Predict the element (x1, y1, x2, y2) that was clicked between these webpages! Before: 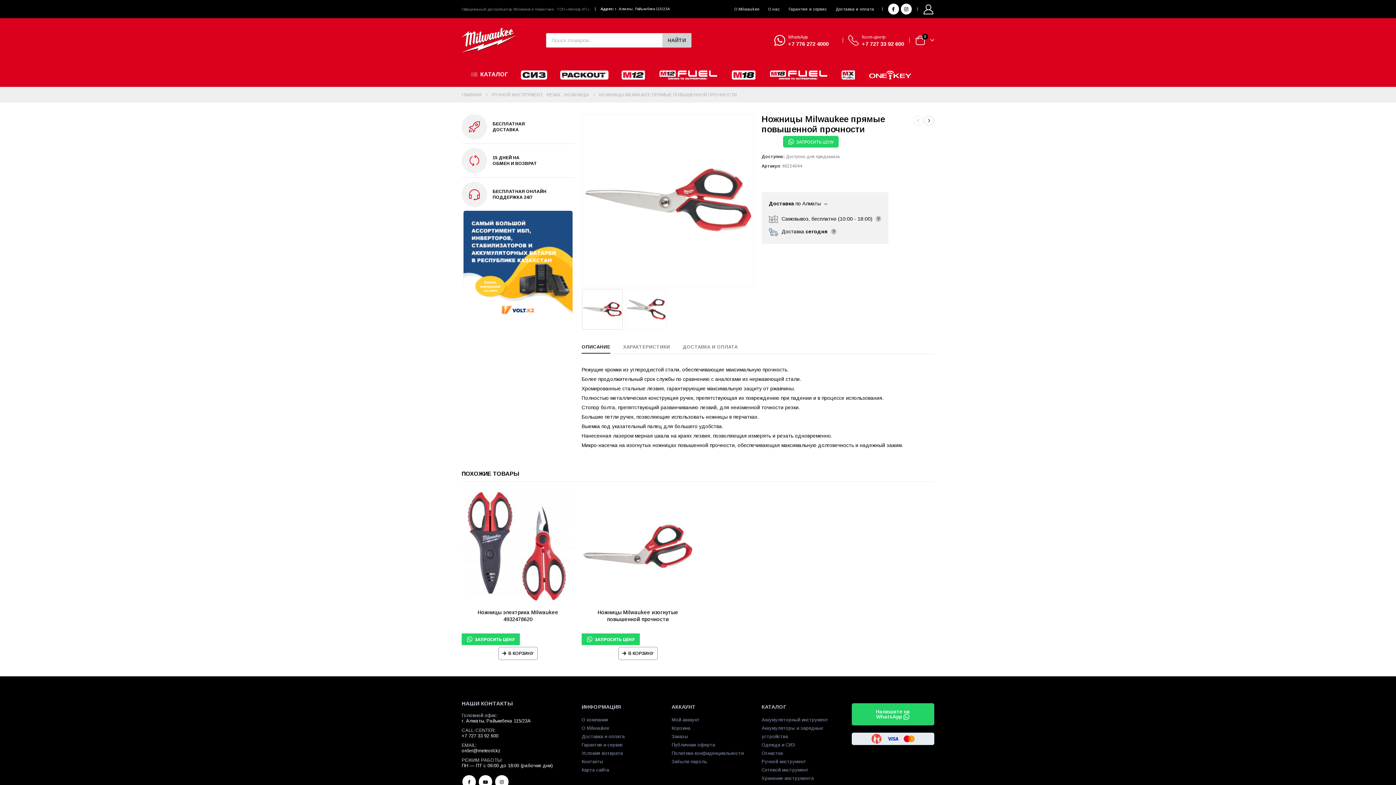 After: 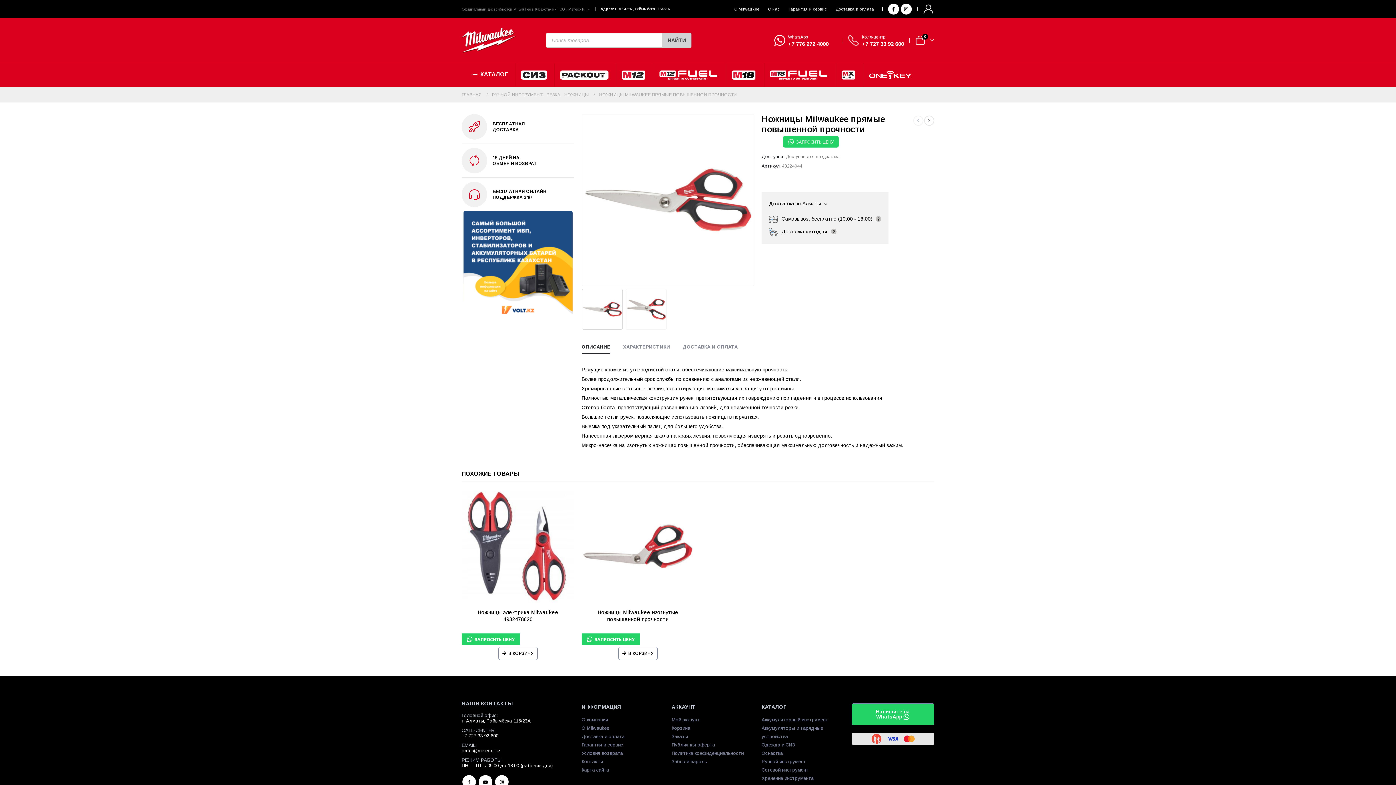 Action: bbox: (904, 733, 915, 744)